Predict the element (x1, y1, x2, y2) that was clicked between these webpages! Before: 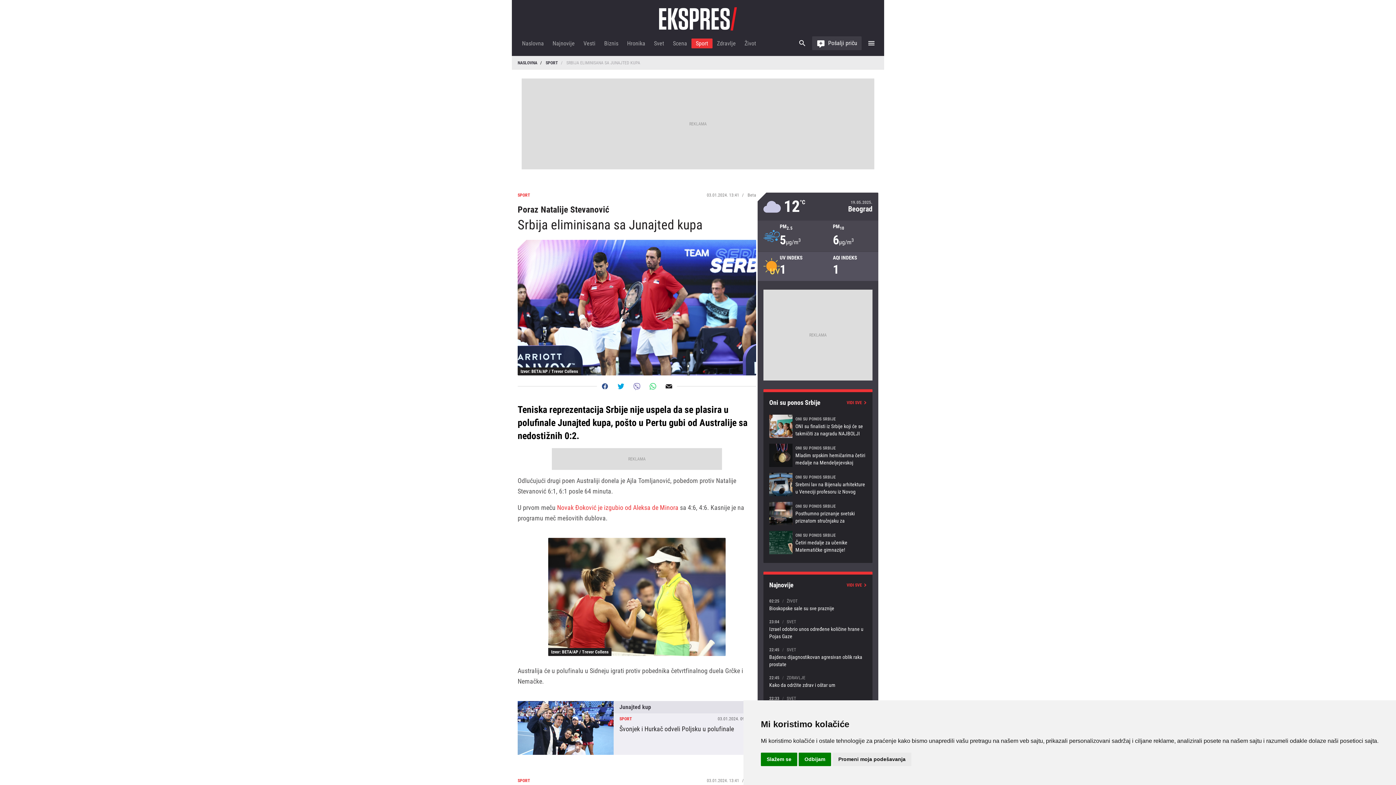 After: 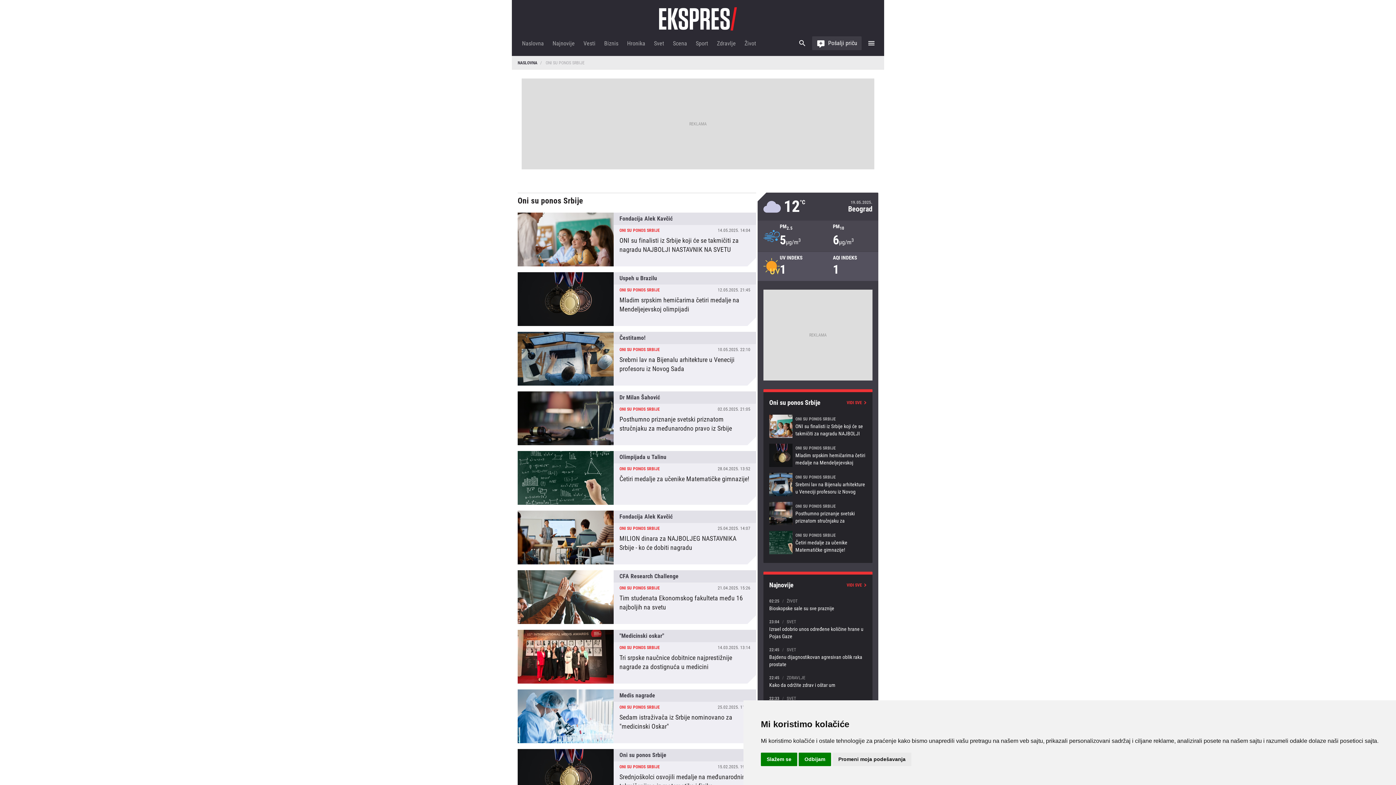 Action: bbox: (846, 400, 866, 405) label: VIDI SVE